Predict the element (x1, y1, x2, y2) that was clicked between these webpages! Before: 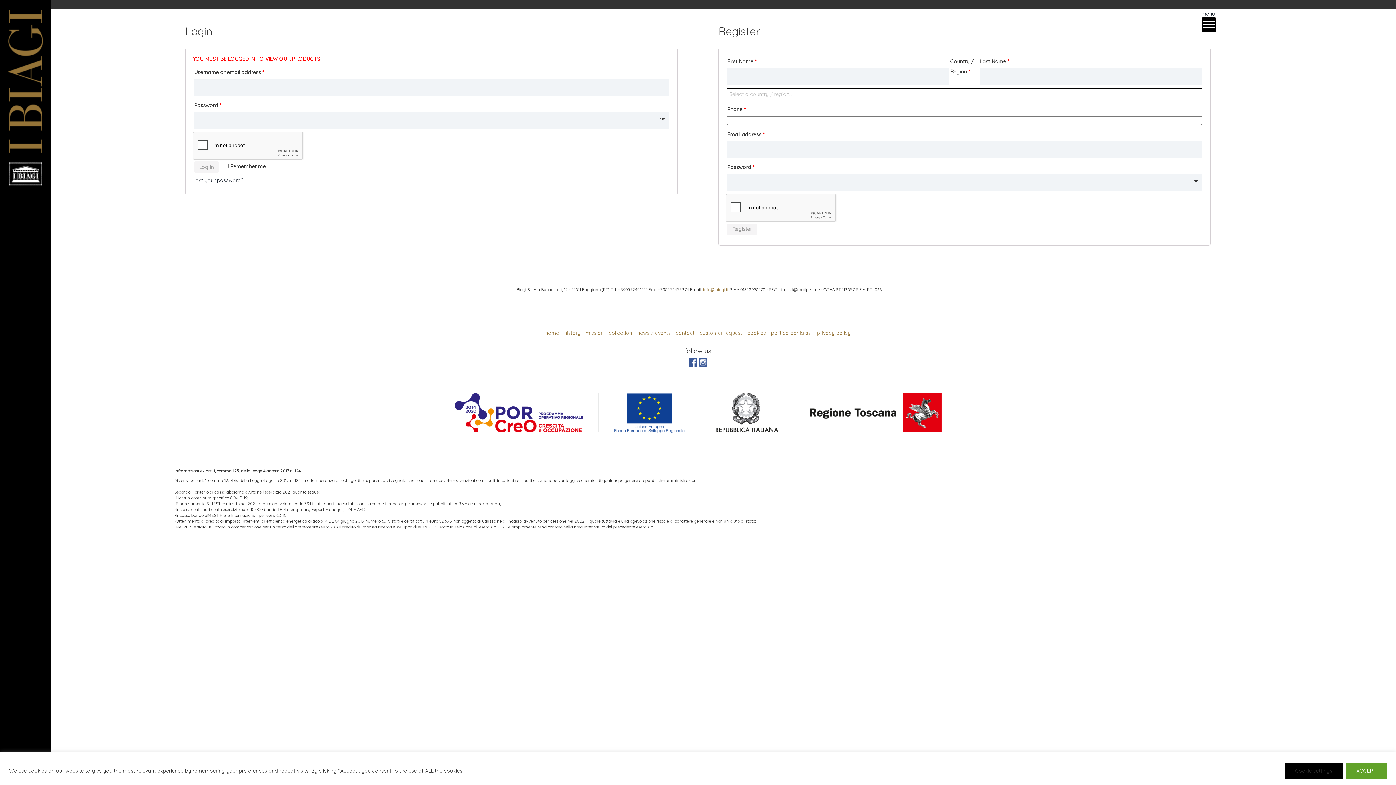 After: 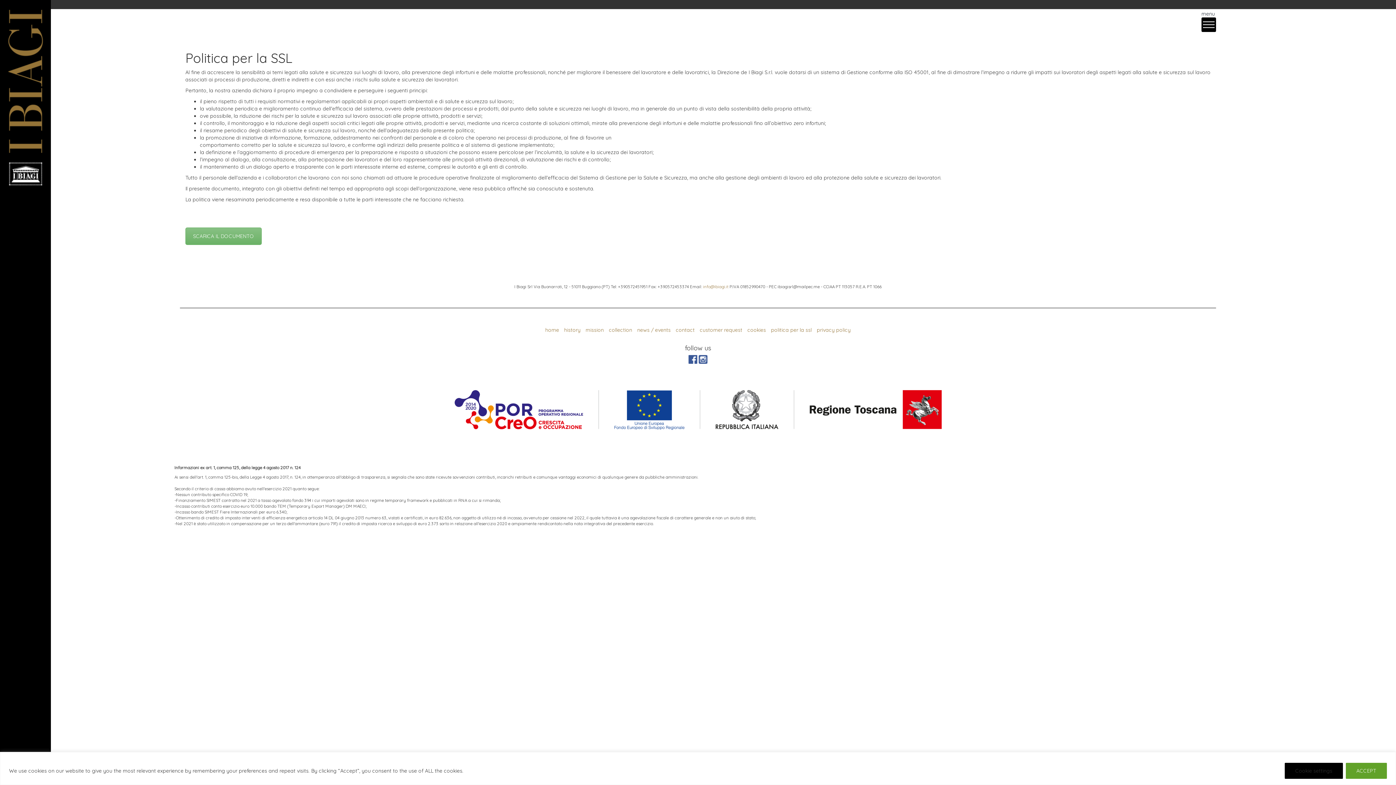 Action: bbox: (769, 328, 813, 338) label: politica per la ssl